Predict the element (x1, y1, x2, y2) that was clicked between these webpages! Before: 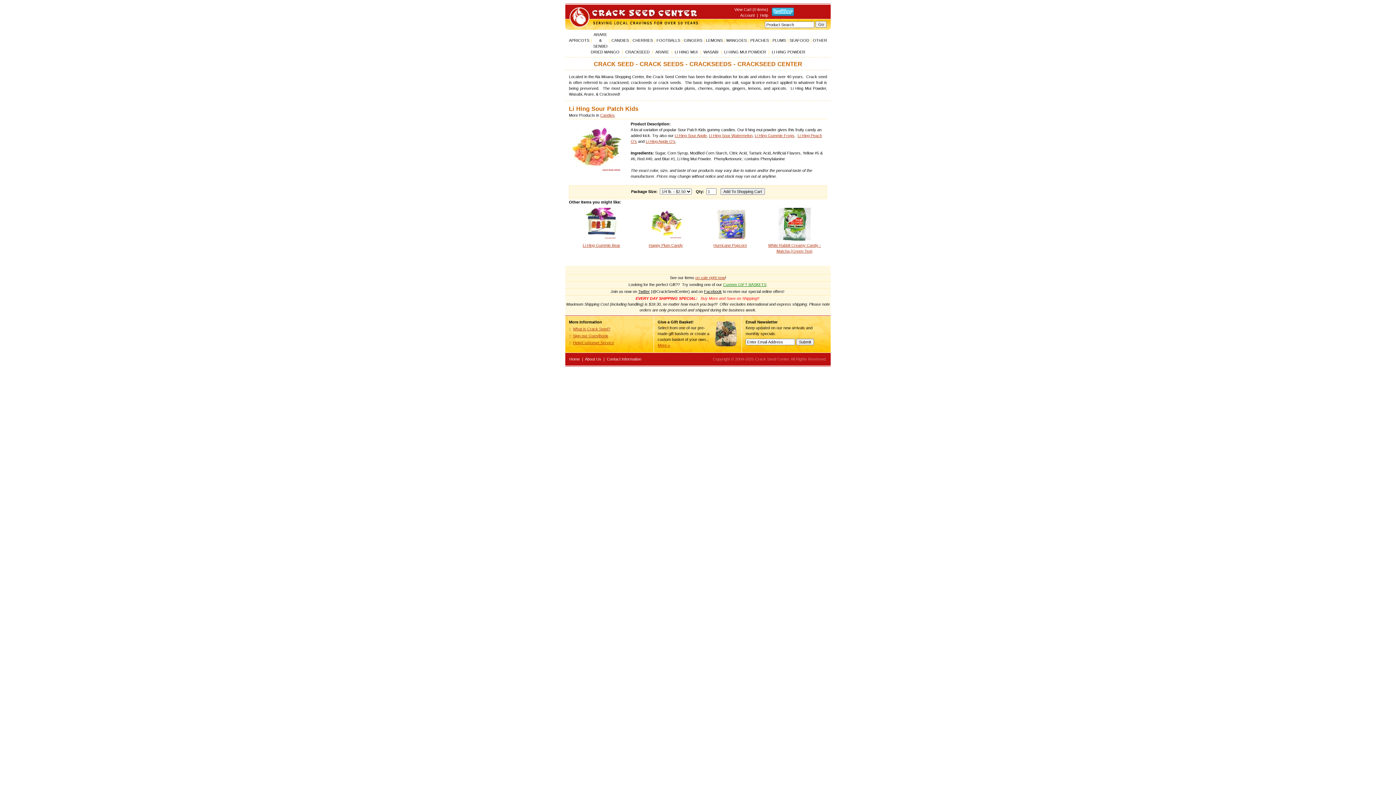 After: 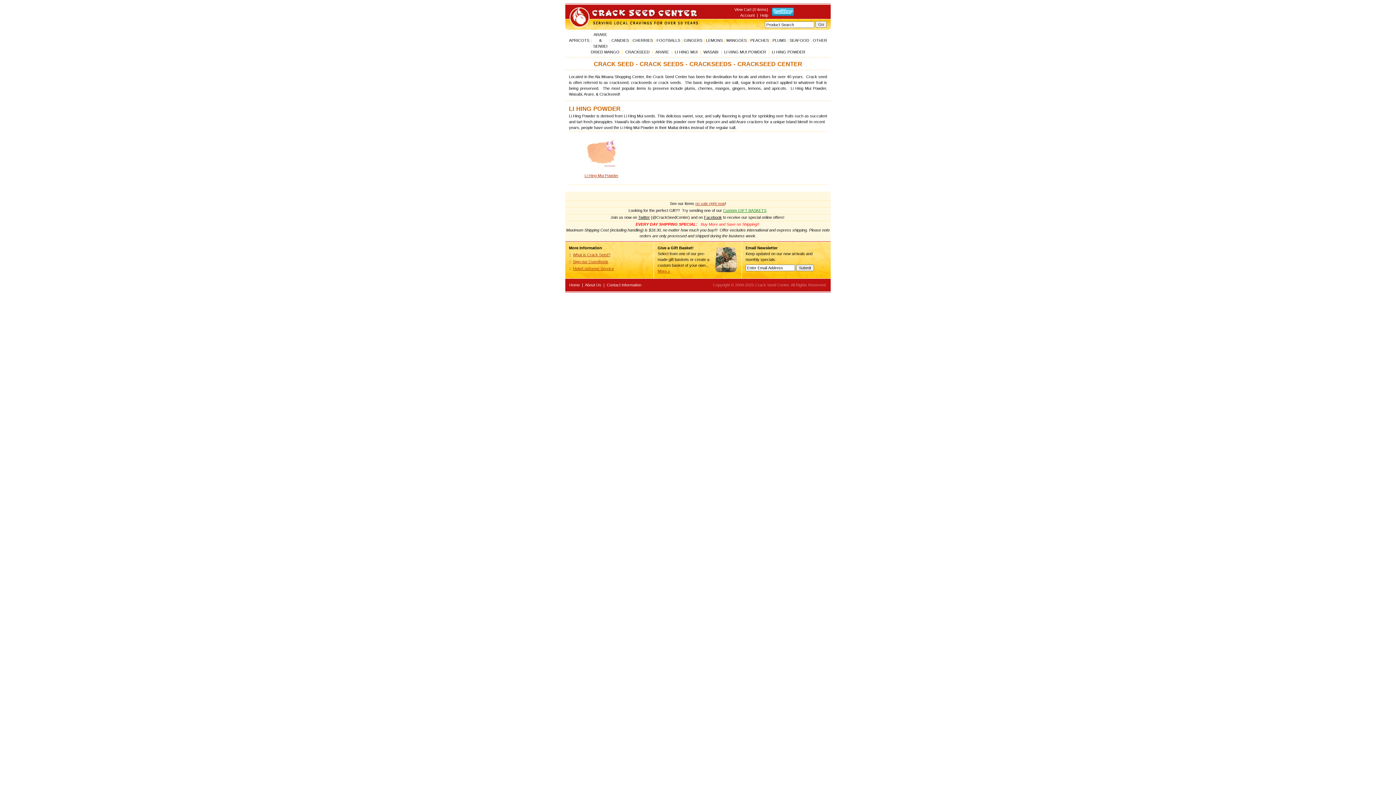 Action: label: LI HING POWDER bbox: (772, 49, 805, 54)